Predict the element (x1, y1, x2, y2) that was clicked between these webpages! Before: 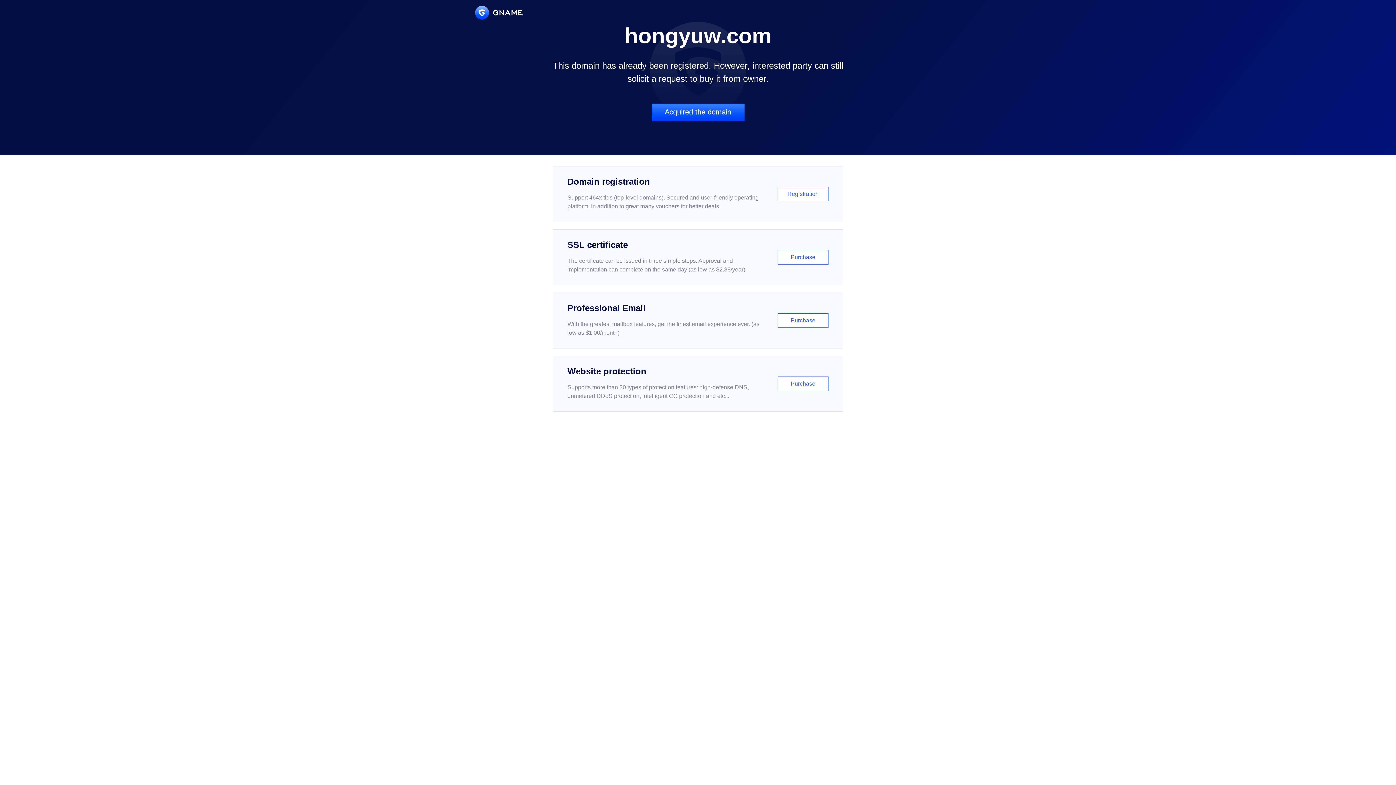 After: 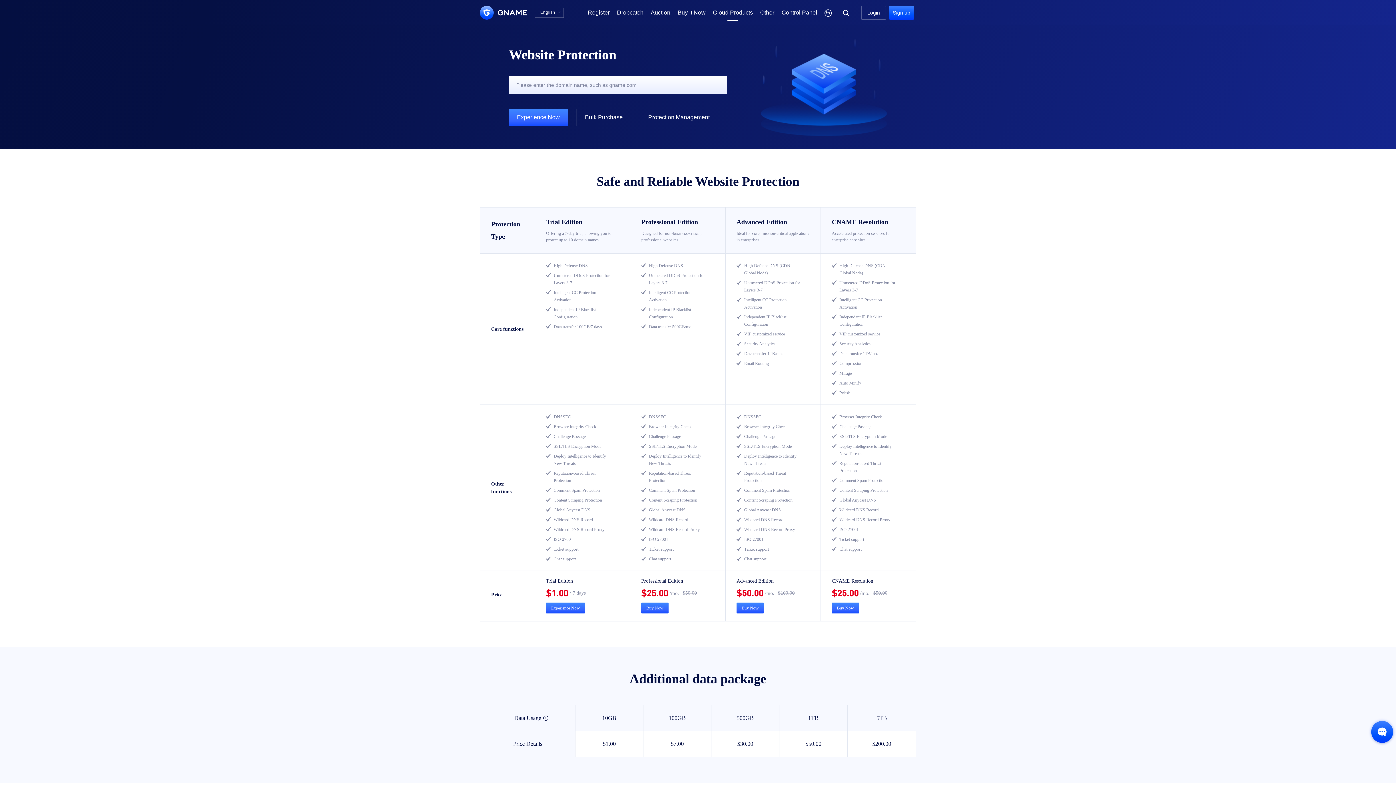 Action: bbox: (552, 356, 843, 412) label: Website protection

Supports more than 30 types of protection features: high-defense DNS, unmetered DDoS protection, intelligent CC protection and etc...

Purchase